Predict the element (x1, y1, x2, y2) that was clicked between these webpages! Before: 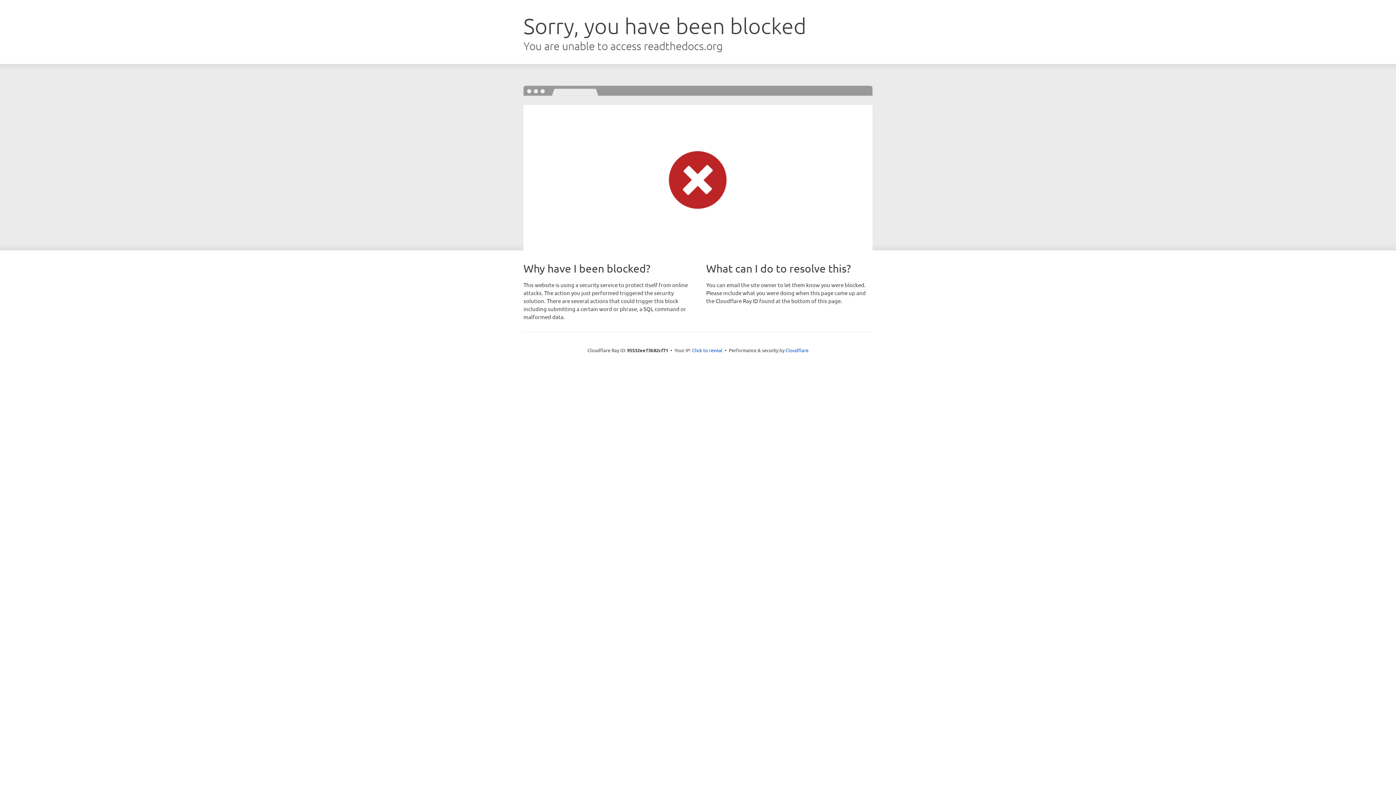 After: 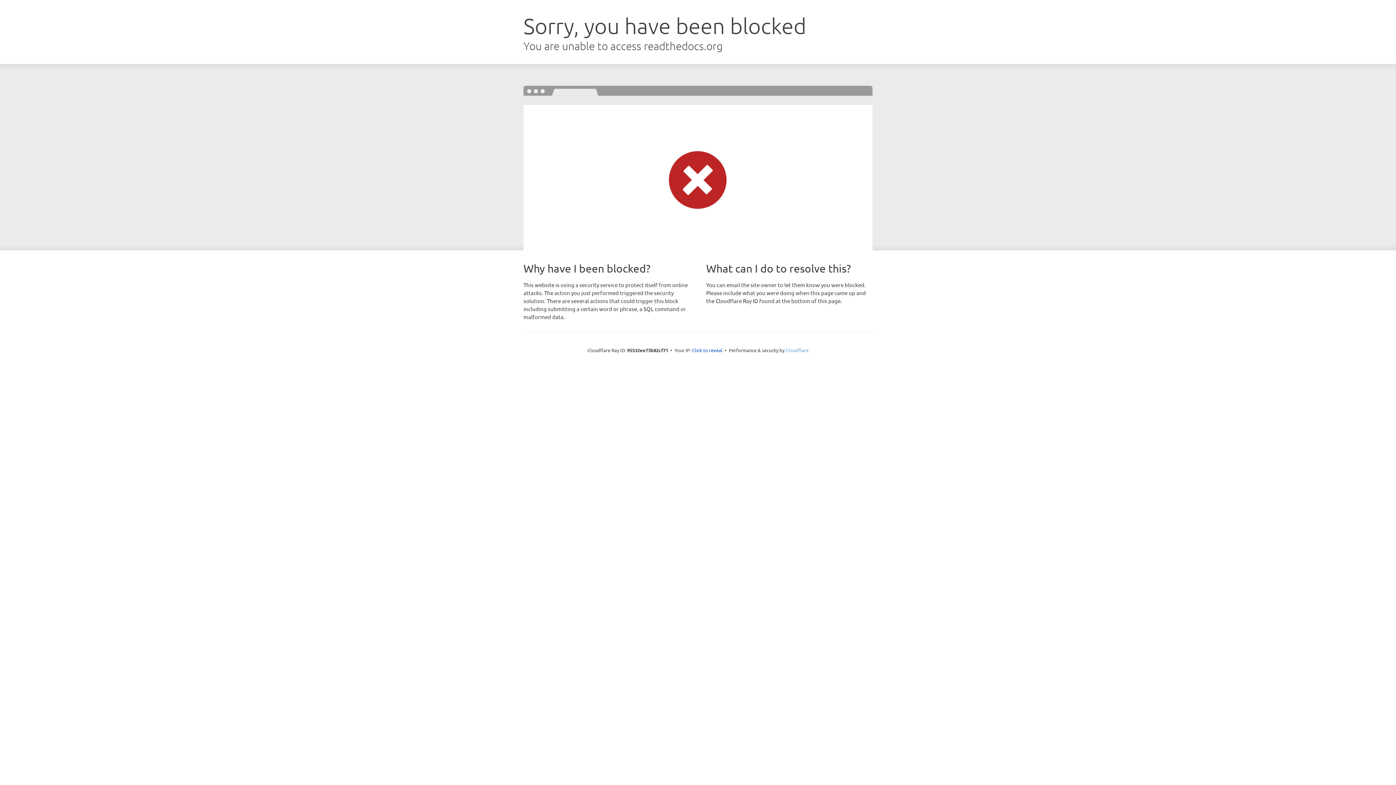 Action: label: Cloudflare bbox: (785, 347, 808, 353)